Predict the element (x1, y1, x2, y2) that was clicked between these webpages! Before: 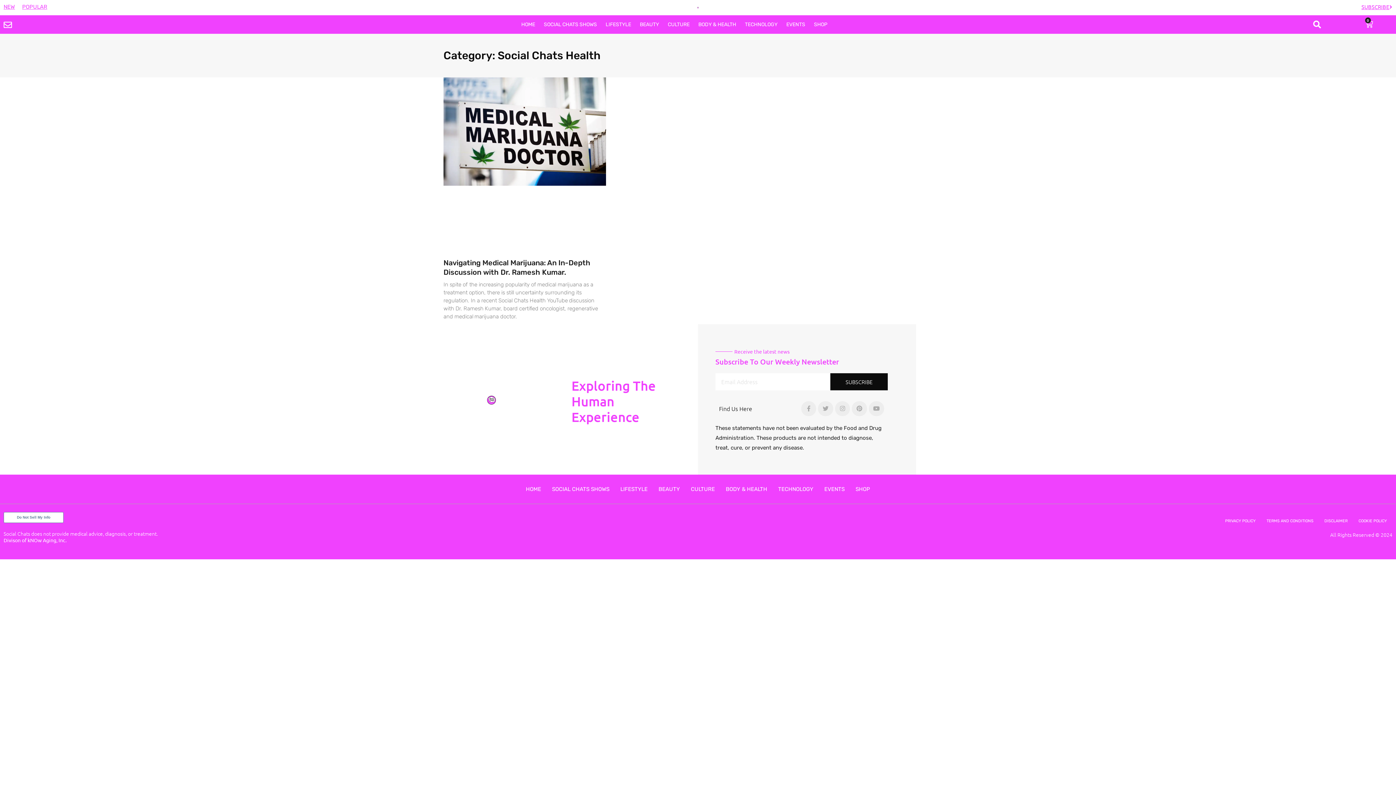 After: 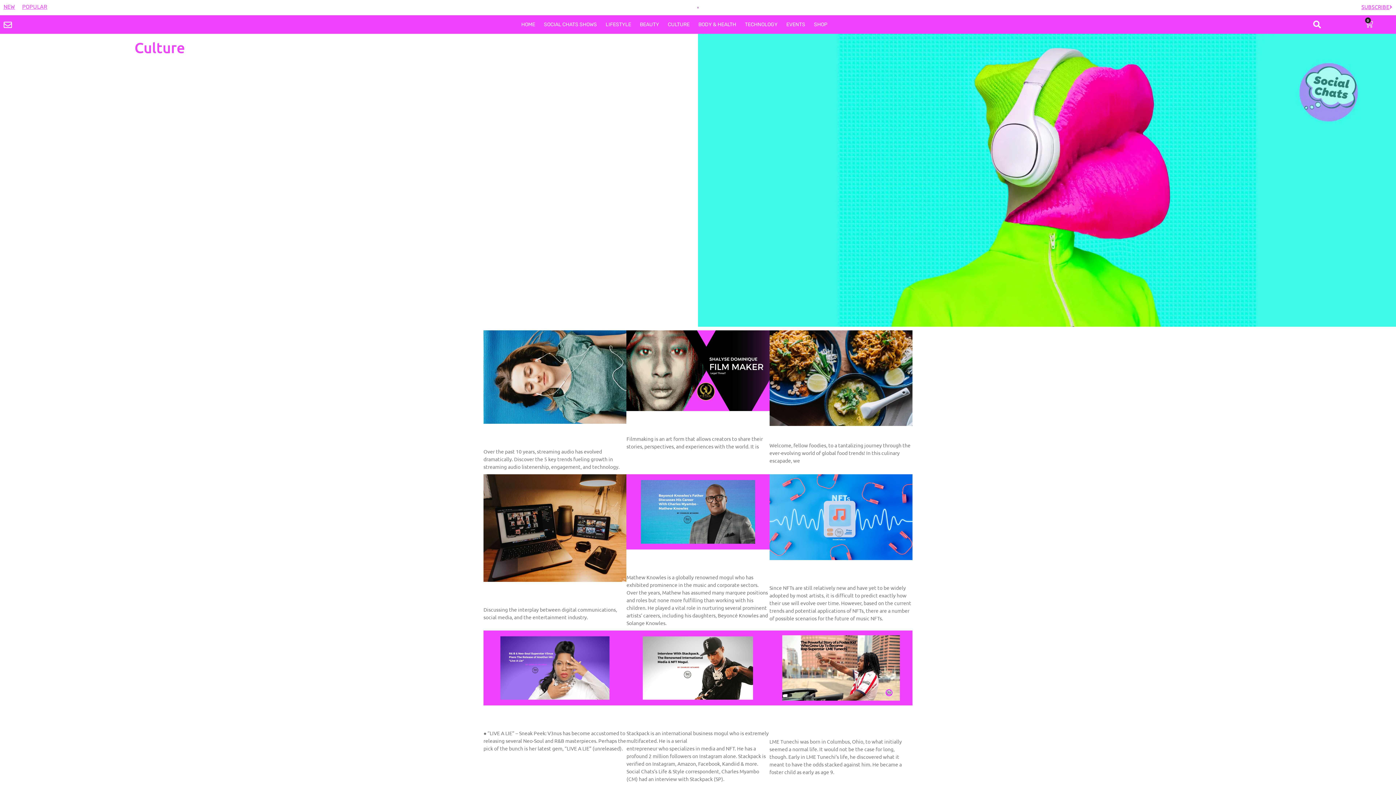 Action: label: CULTURE bbox: (663, 20, 694, 28)